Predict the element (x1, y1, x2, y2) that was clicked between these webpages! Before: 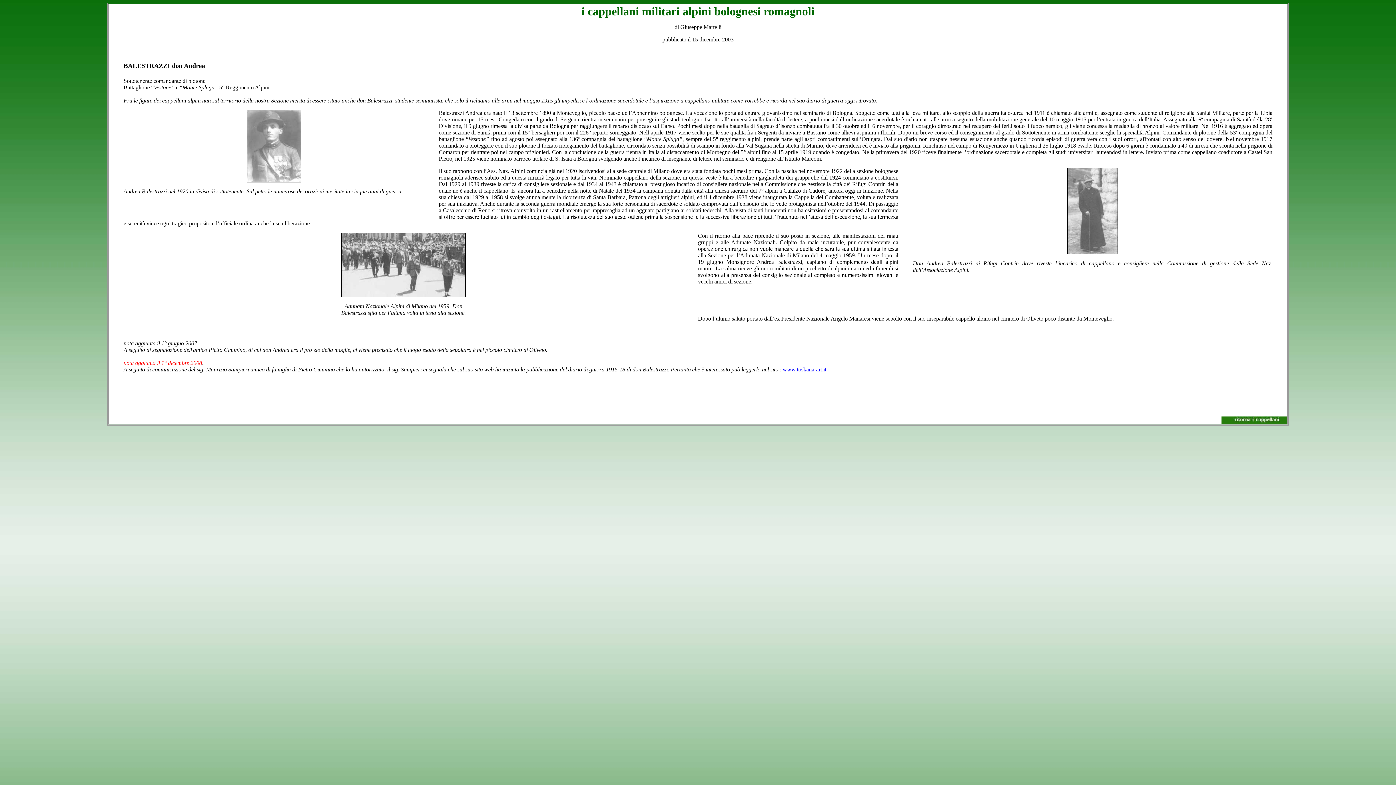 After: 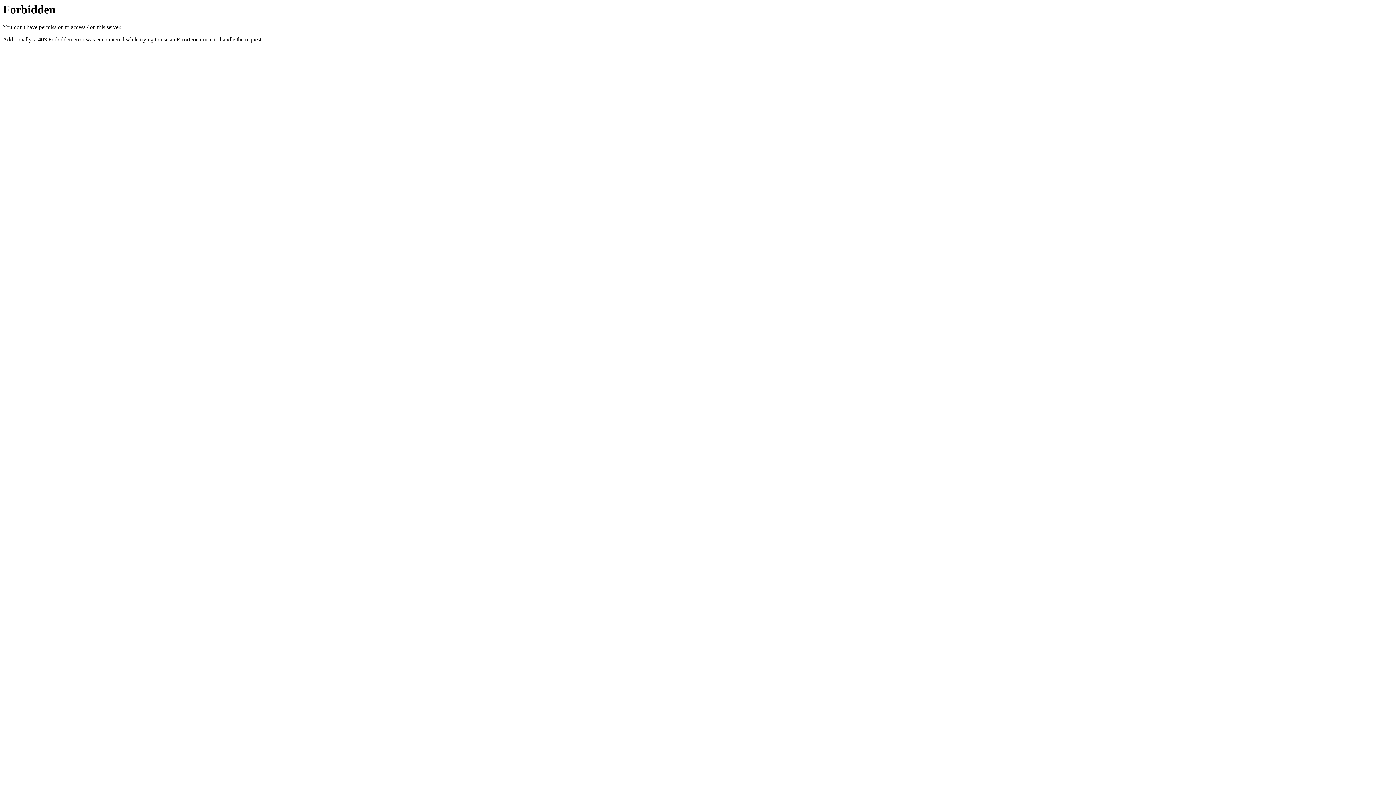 Action: bbox: (782, 366, 826, 372) label: www.toskana-art.it